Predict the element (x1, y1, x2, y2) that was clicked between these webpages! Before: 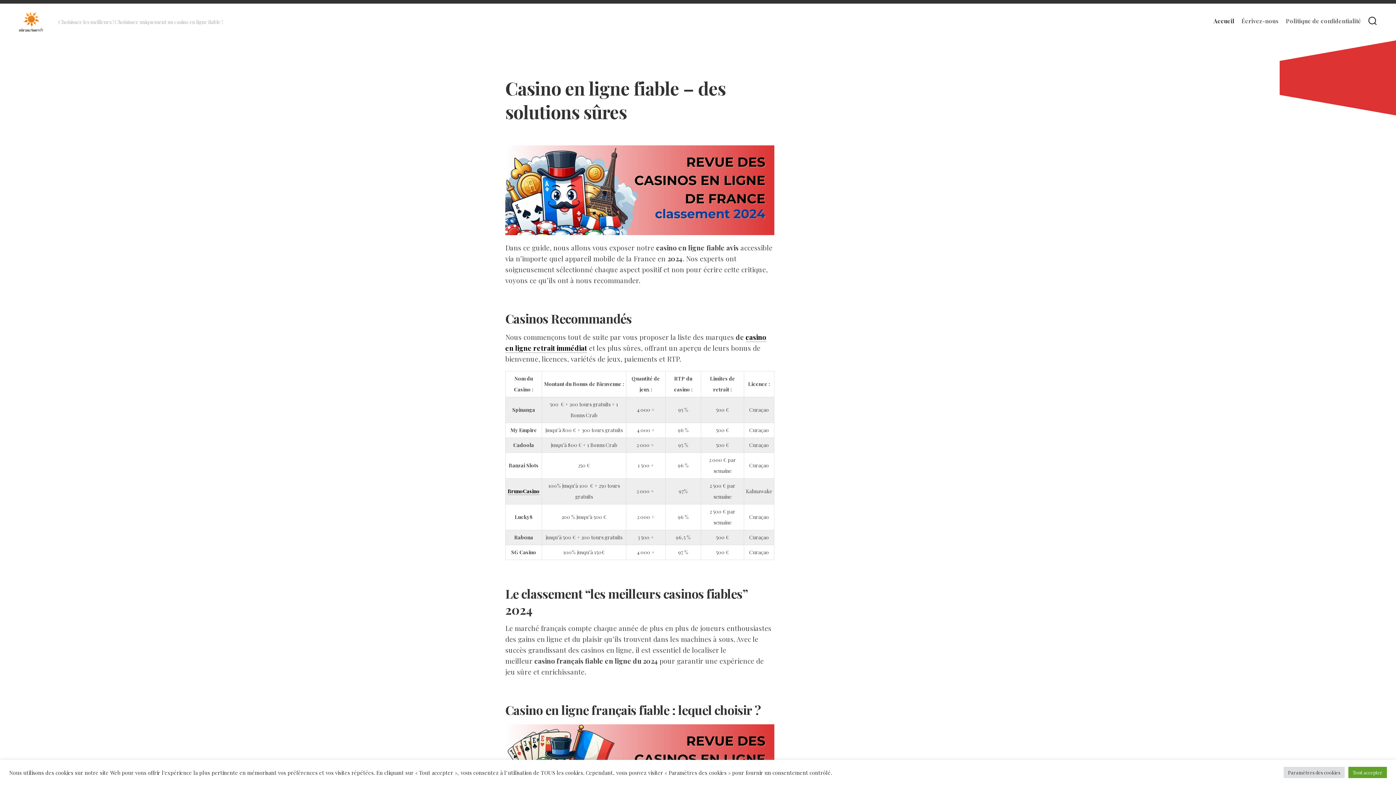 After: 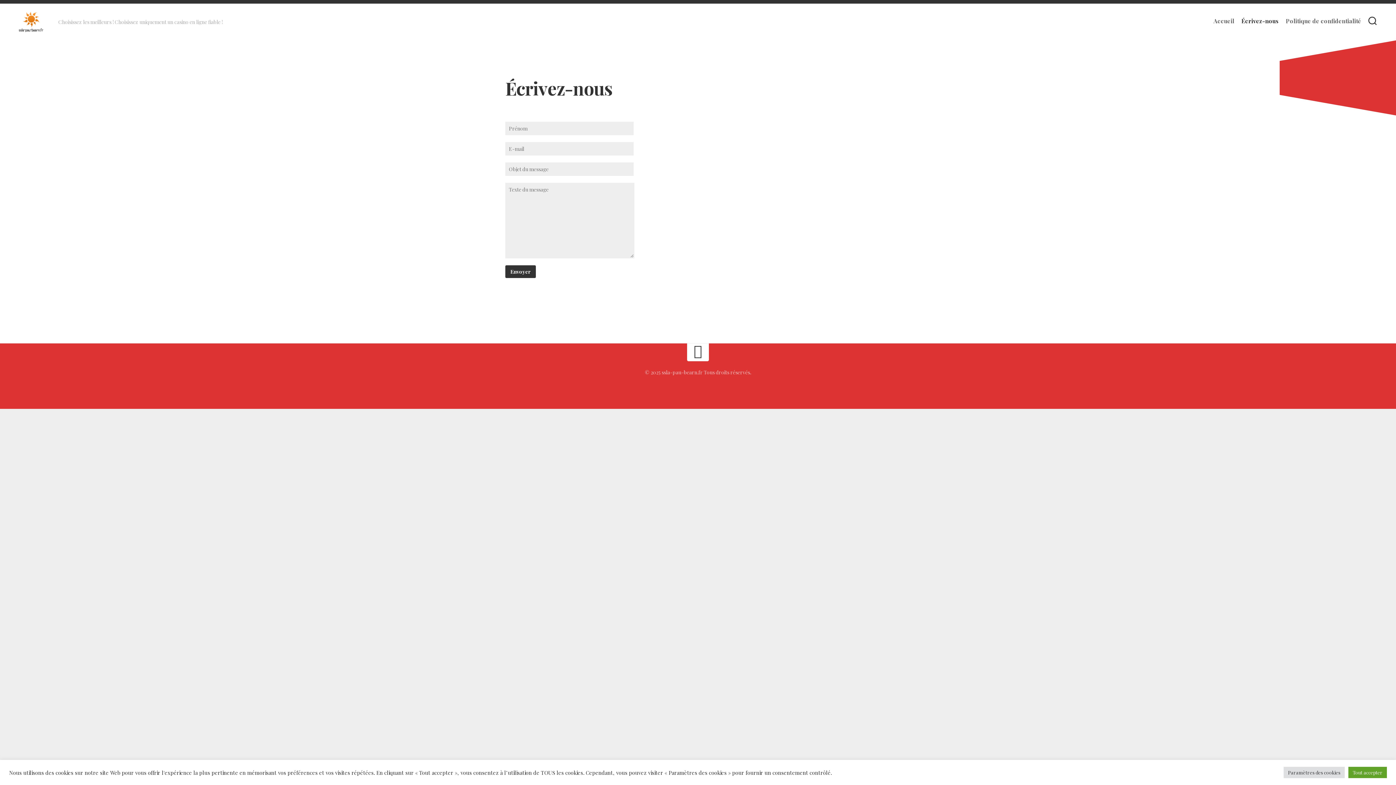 Action: bbox: (1241, 17, 1278, 24) label: Écrivez-nous